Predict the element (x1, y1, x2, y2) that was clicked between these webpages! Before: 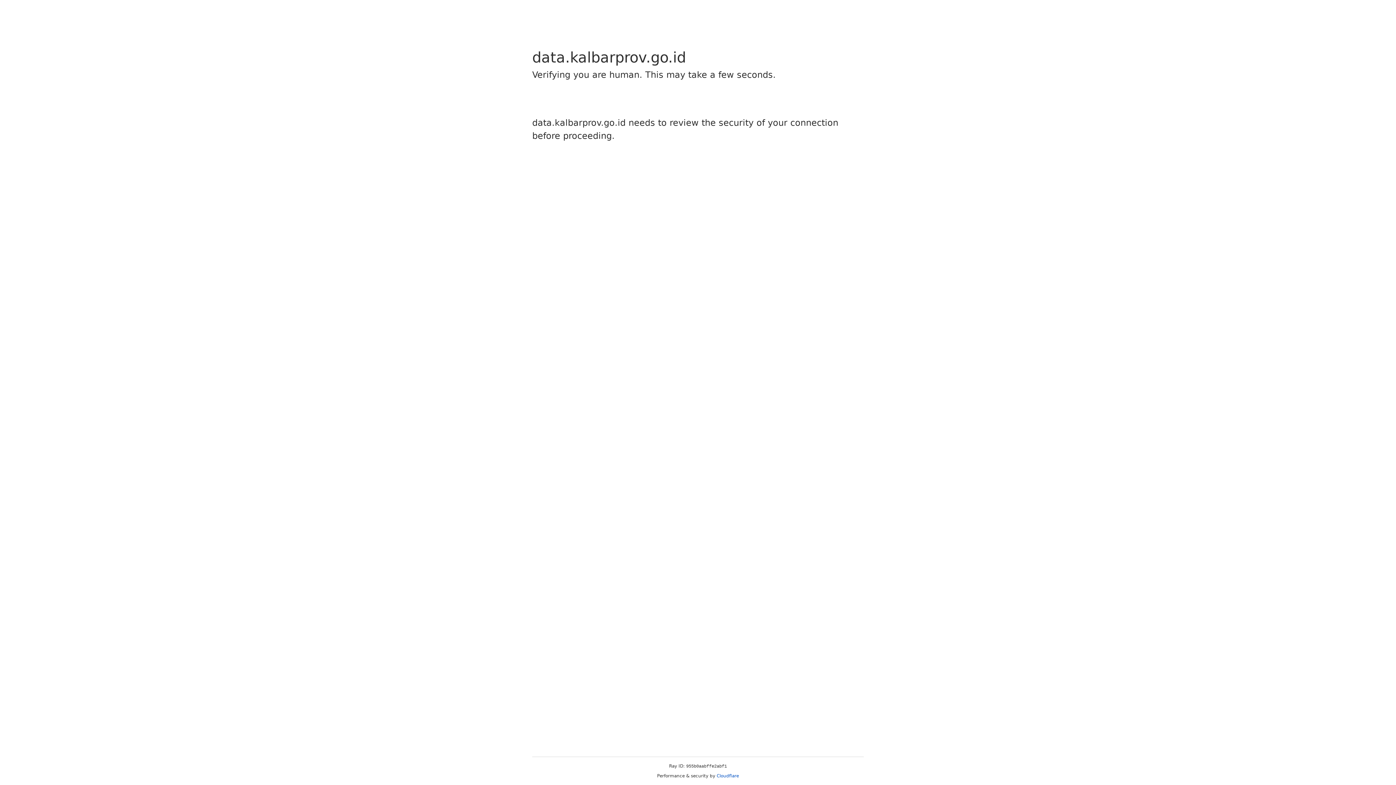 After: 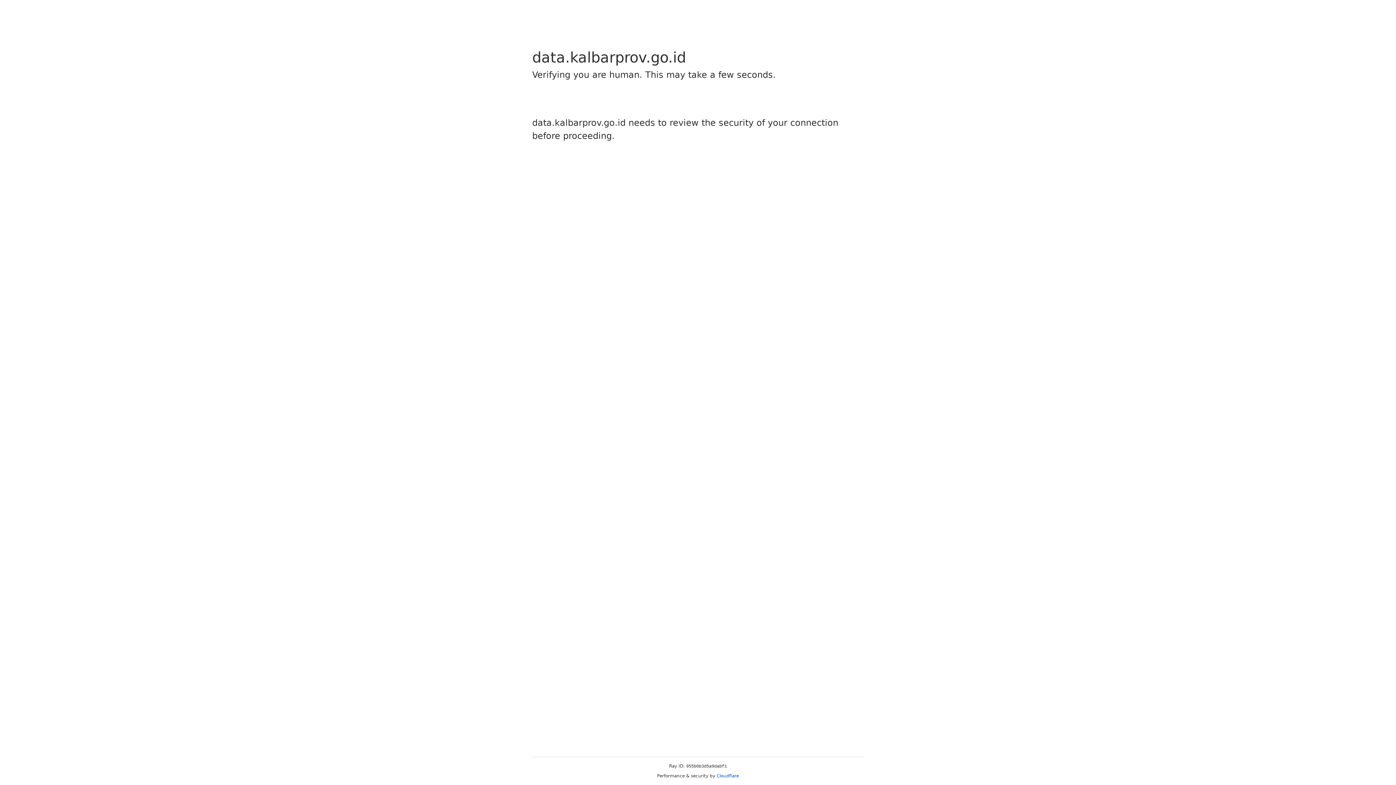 Action: bbox: (716, 773, 739, 778) label: Cloudflare